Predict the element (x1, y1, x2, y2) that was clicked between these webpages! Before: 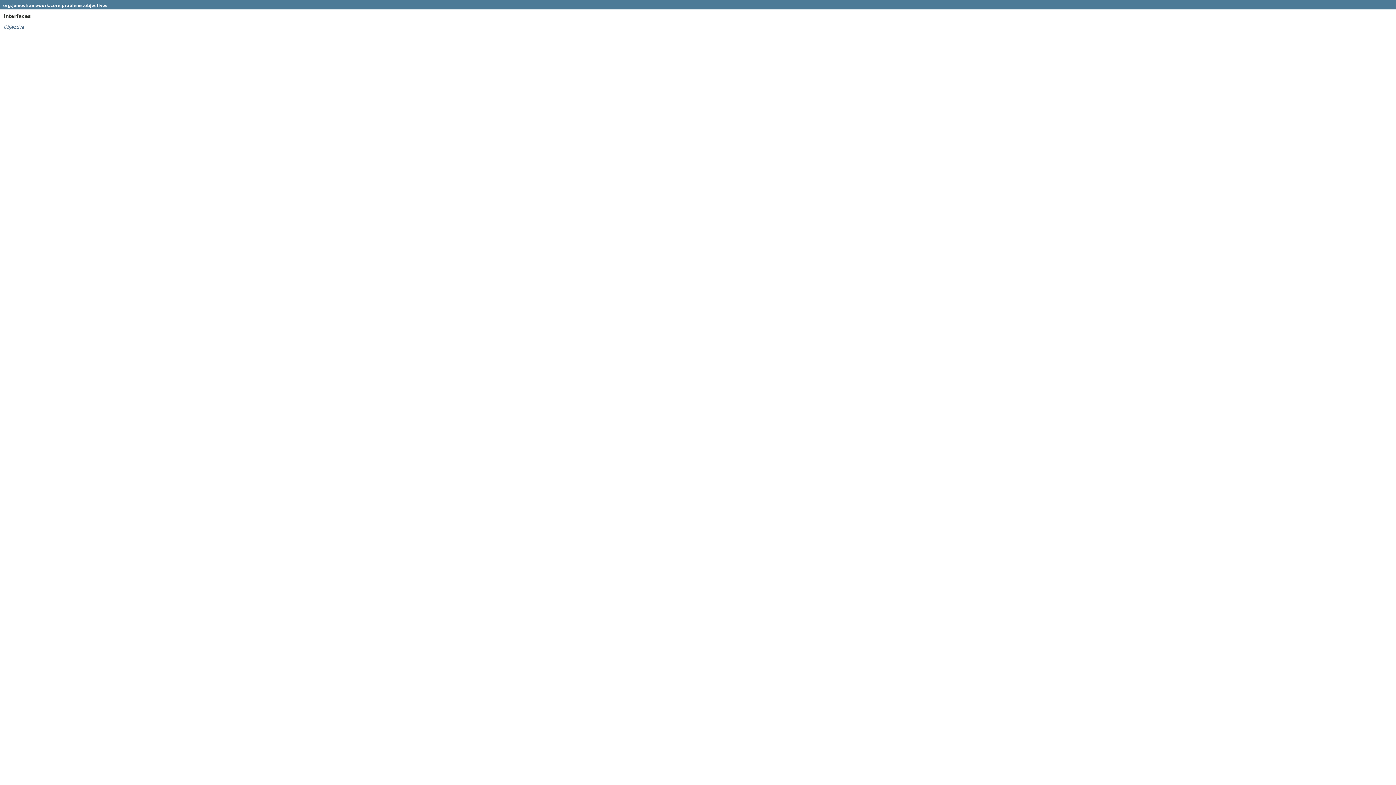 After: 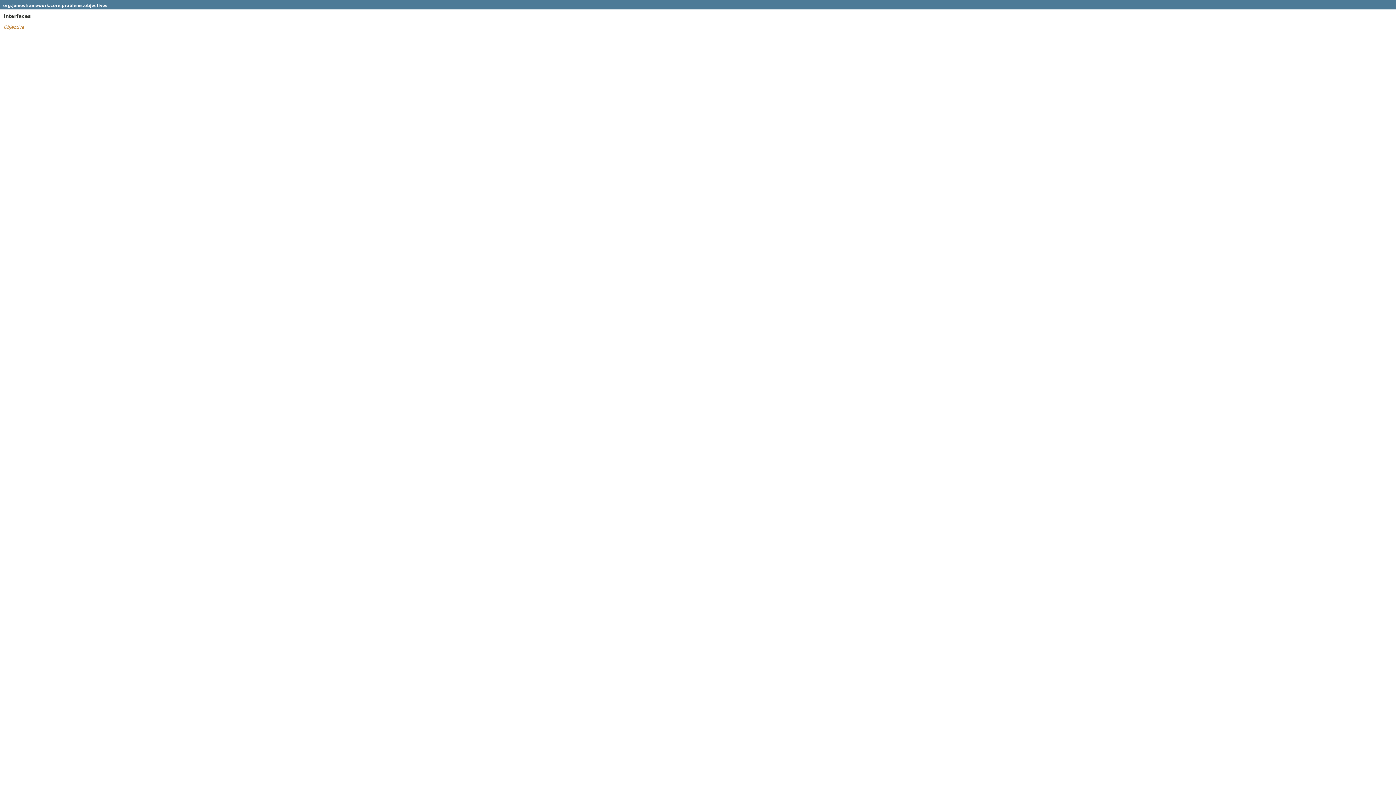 Action: label: Objective bbox: (3, 24, 24, 29)